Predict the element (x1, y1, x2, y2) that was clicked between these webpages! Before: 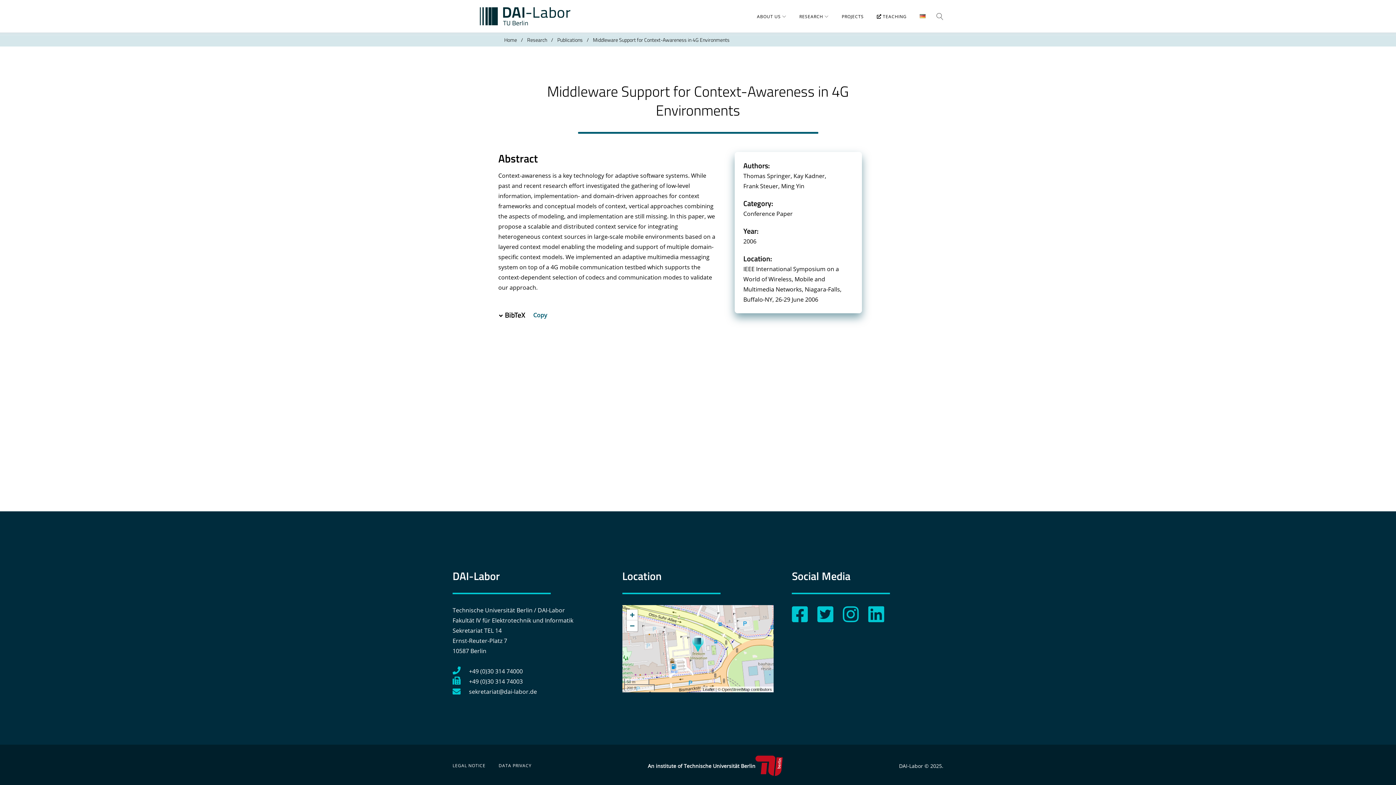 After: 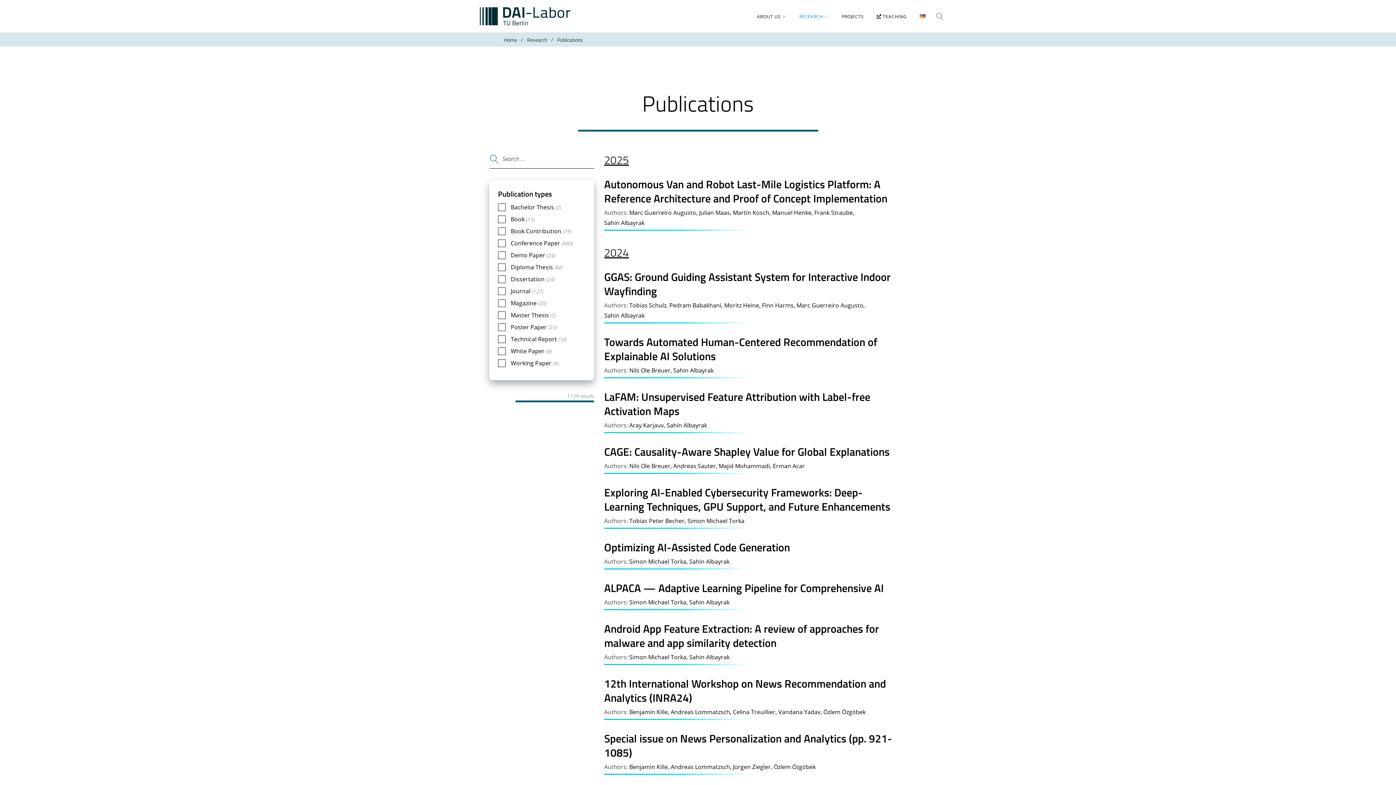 Action: label: Publications bbox: (557, 36, 582, 43)